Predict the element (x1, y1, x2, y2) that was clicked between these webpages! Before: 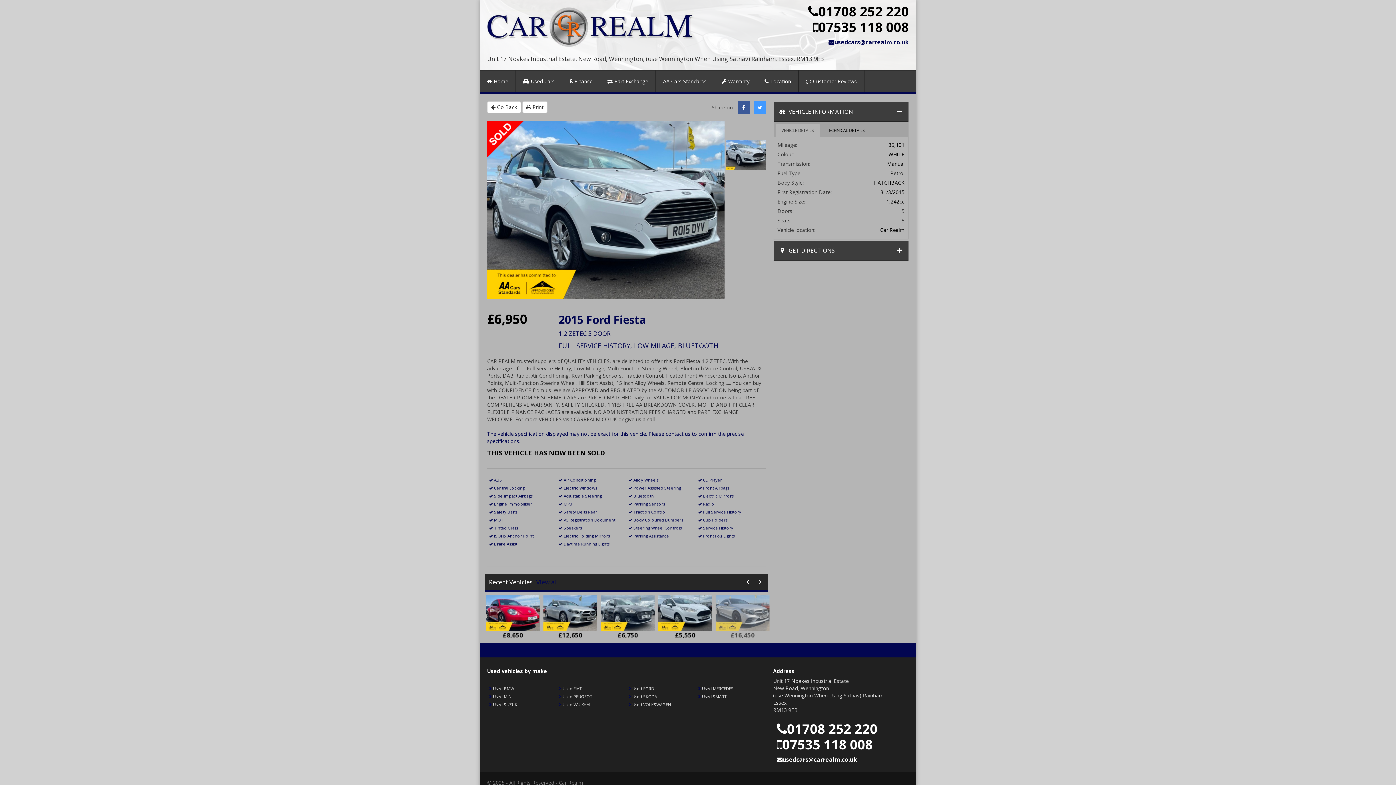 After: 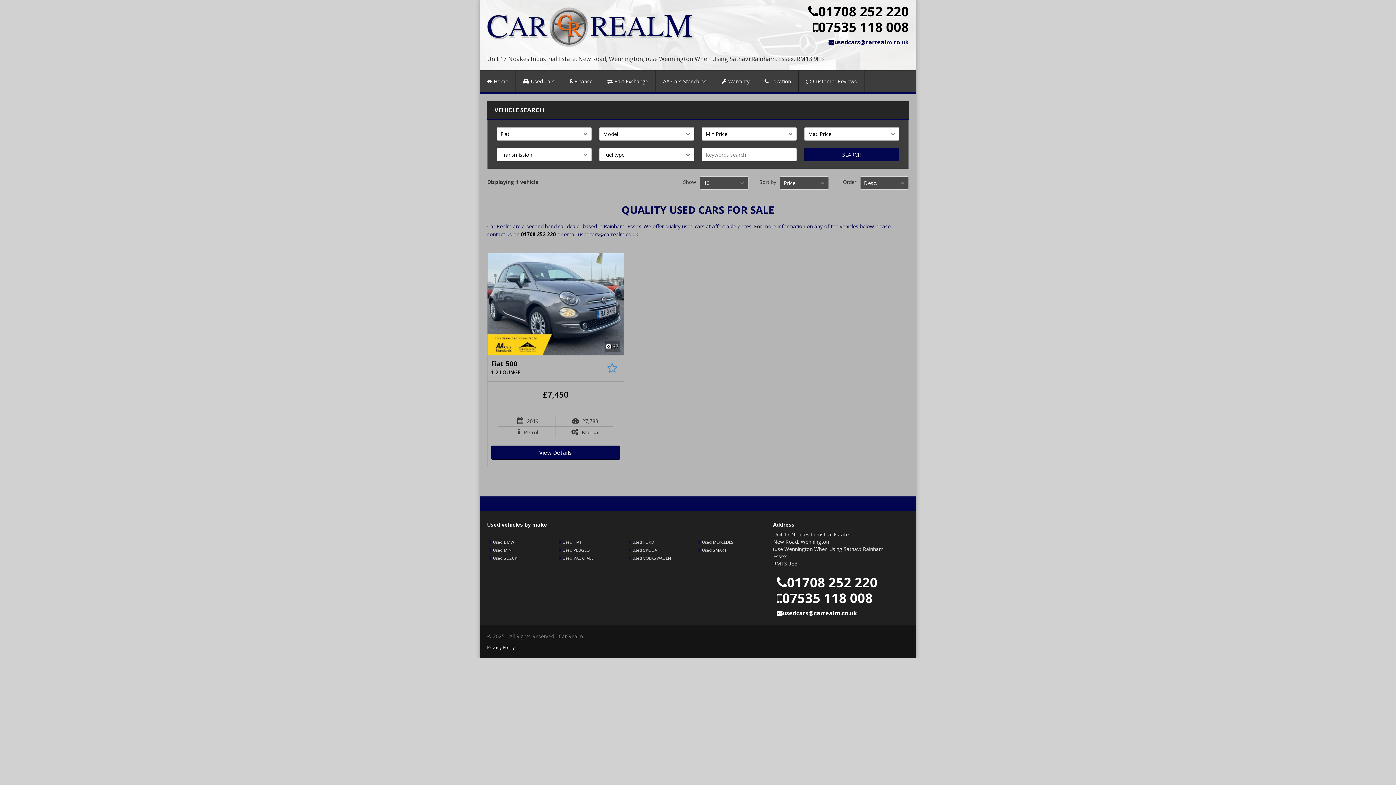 Action: bbox: (562, 686, 582, 691) label: Used FIAT